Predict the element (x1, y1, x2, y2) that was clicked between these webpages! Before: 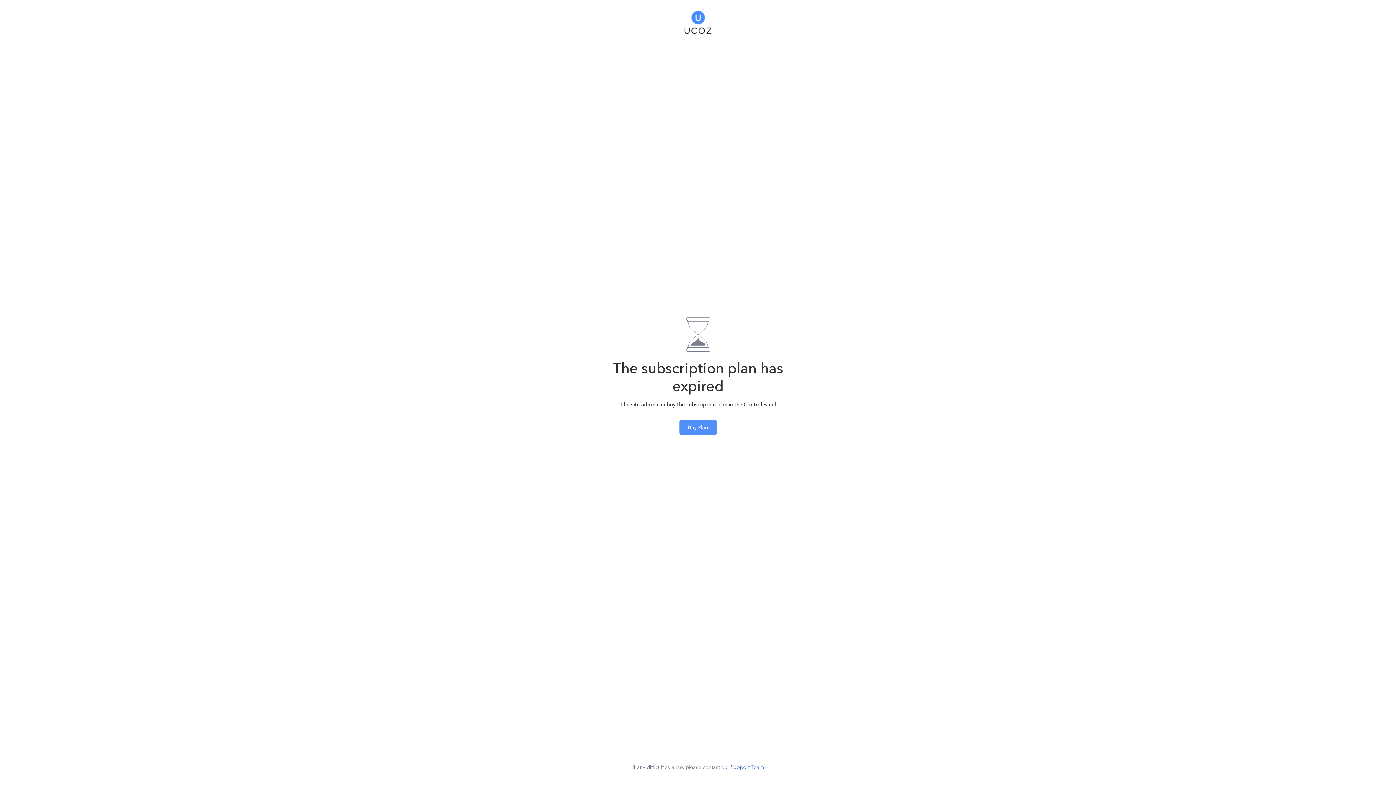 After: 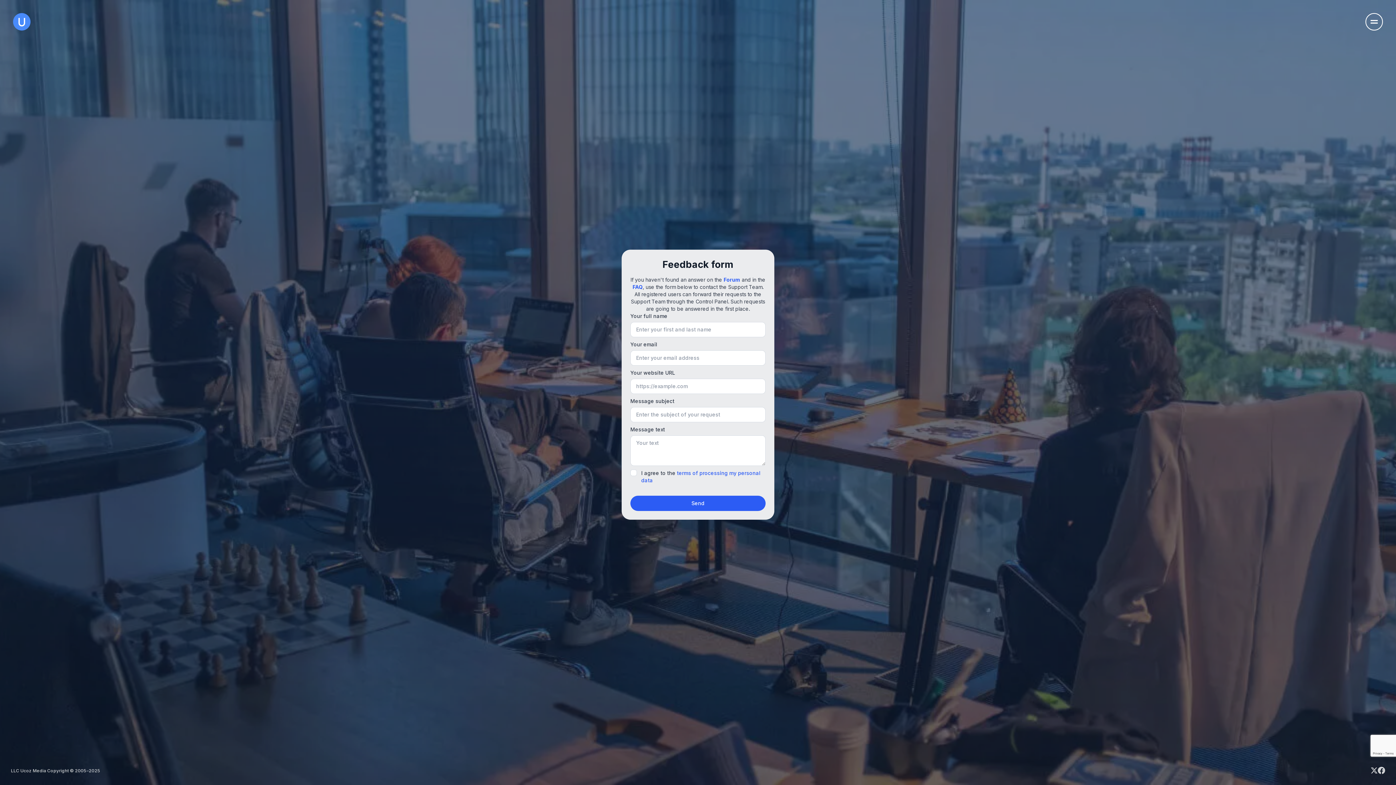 Action: label: Support Team bbox: (730, 764, 763, 770)